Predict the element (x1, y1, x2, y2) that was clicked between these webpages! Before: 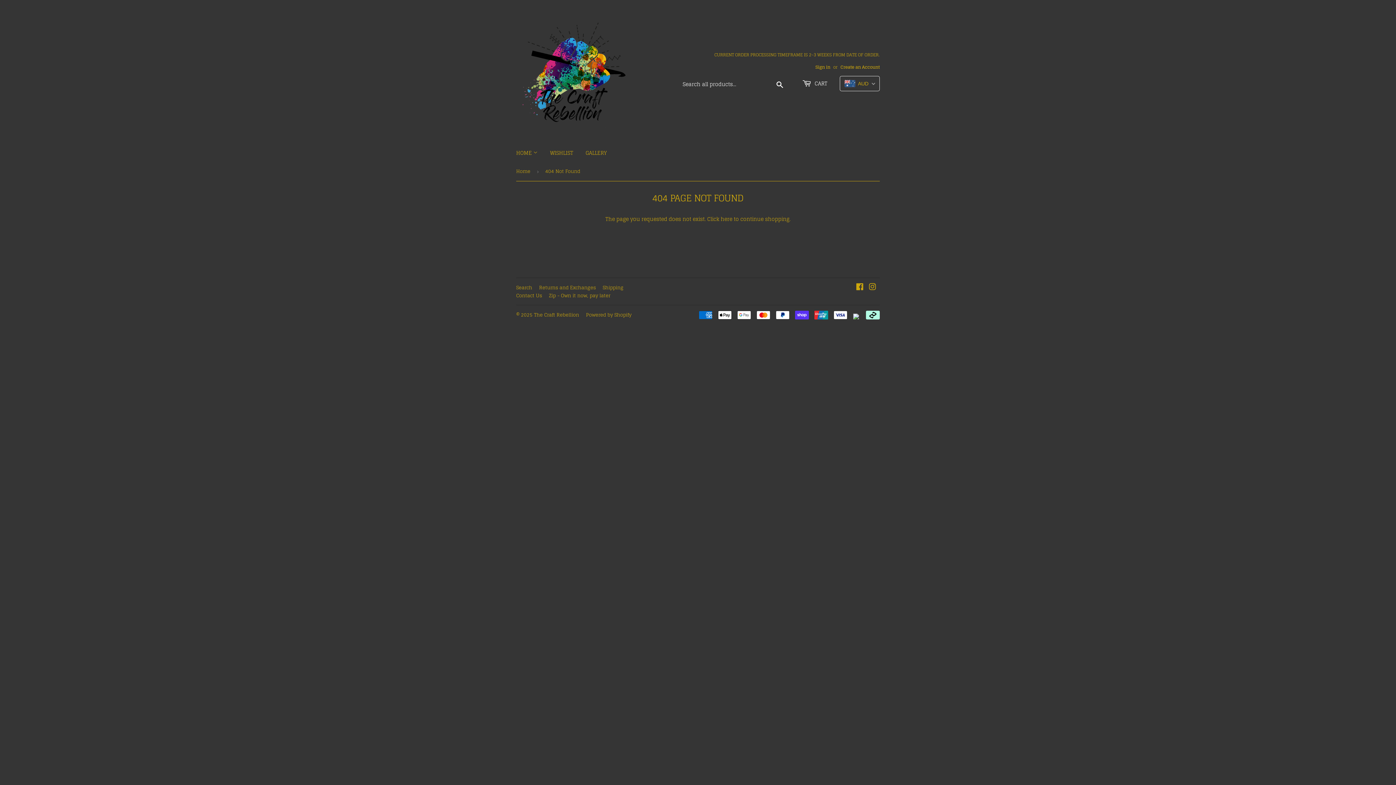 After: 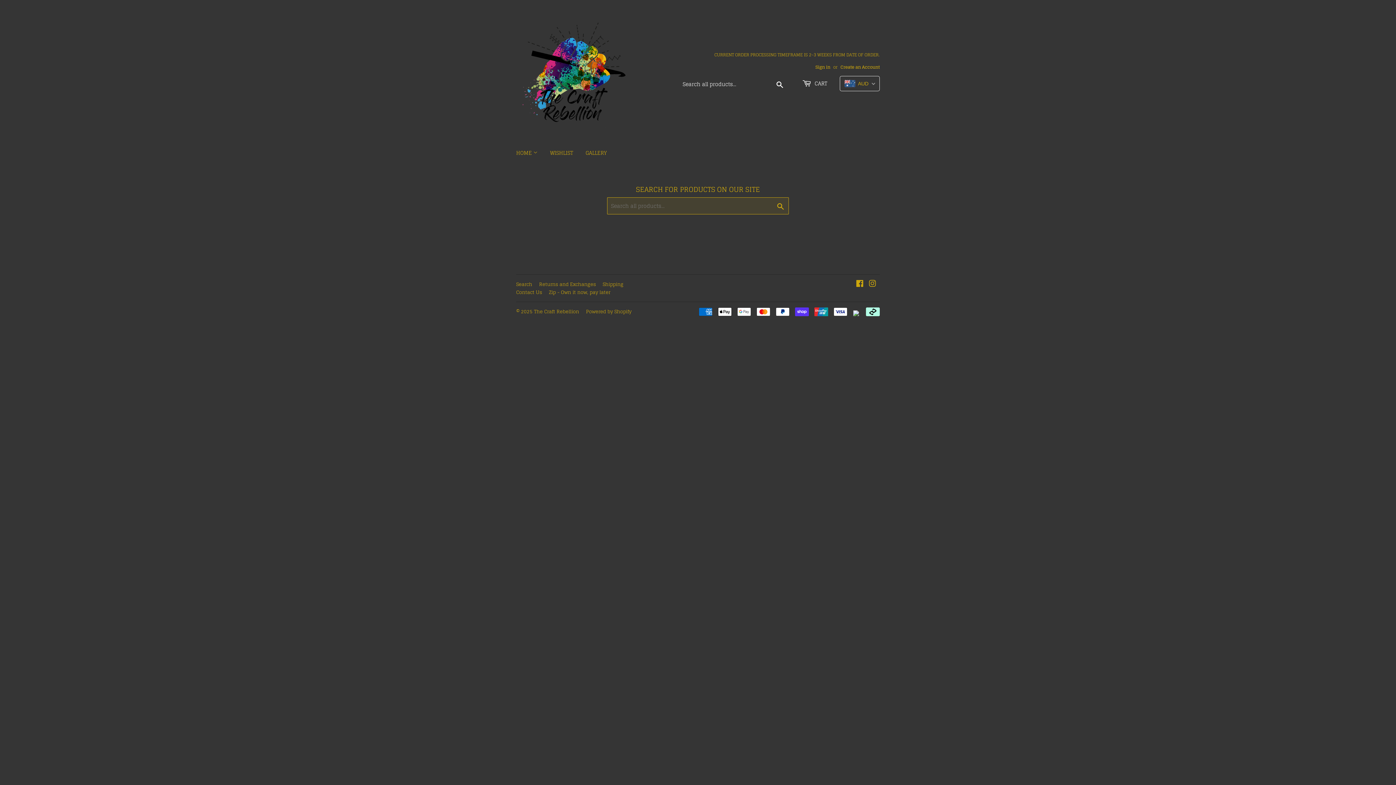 Action: label: Search bbox: (516, 283, 532, 292)